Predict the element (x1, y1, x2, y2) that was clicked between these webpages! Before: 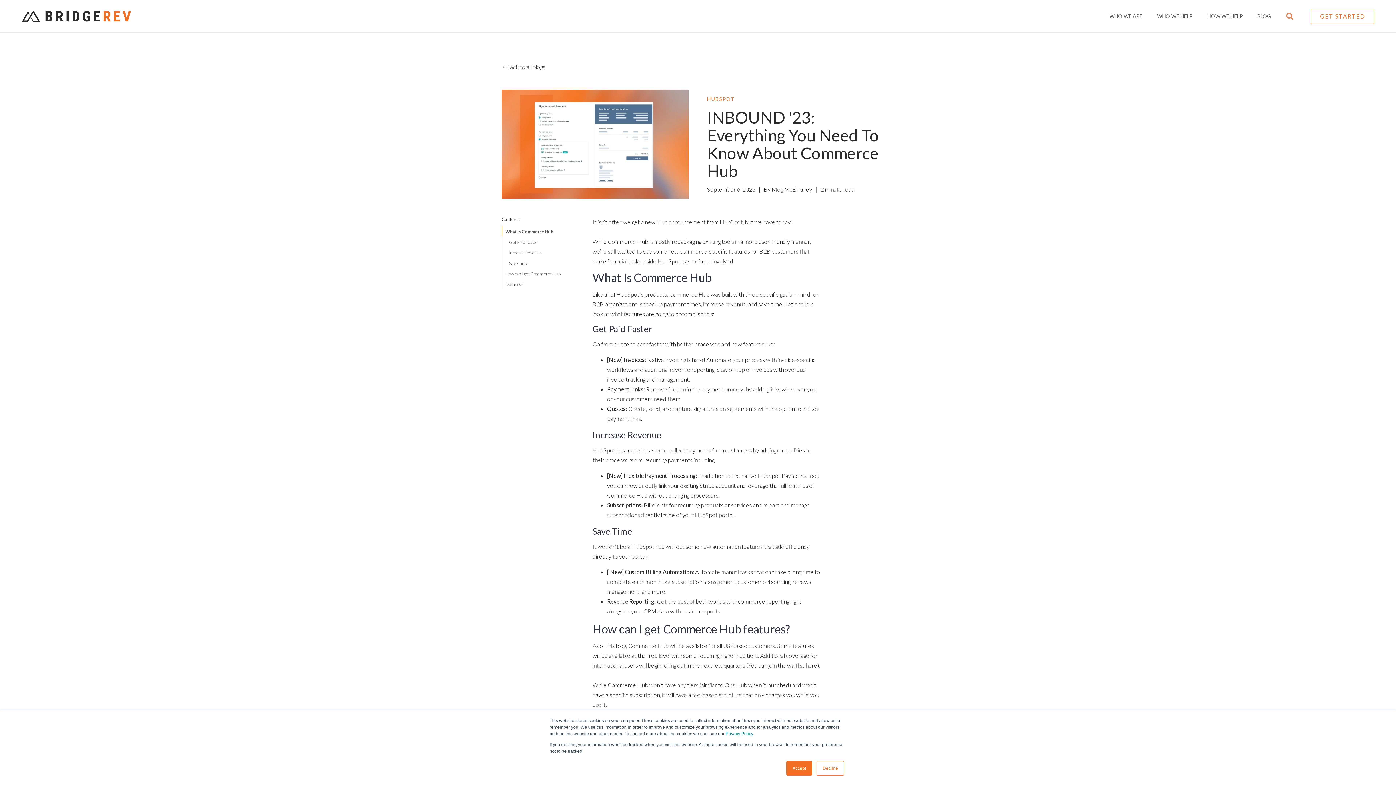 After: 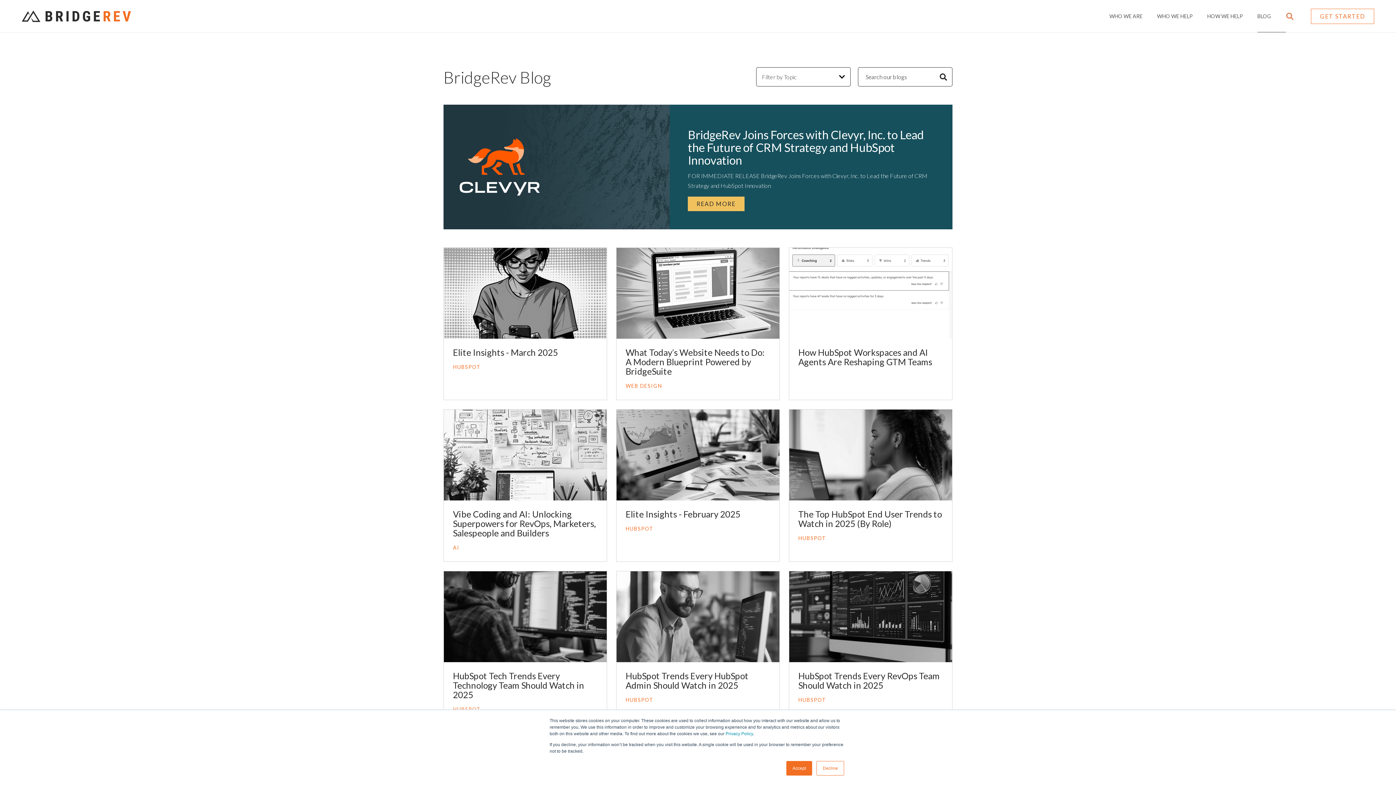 Action: bbox: (1257, 0, 1286, 32) label: BLOG